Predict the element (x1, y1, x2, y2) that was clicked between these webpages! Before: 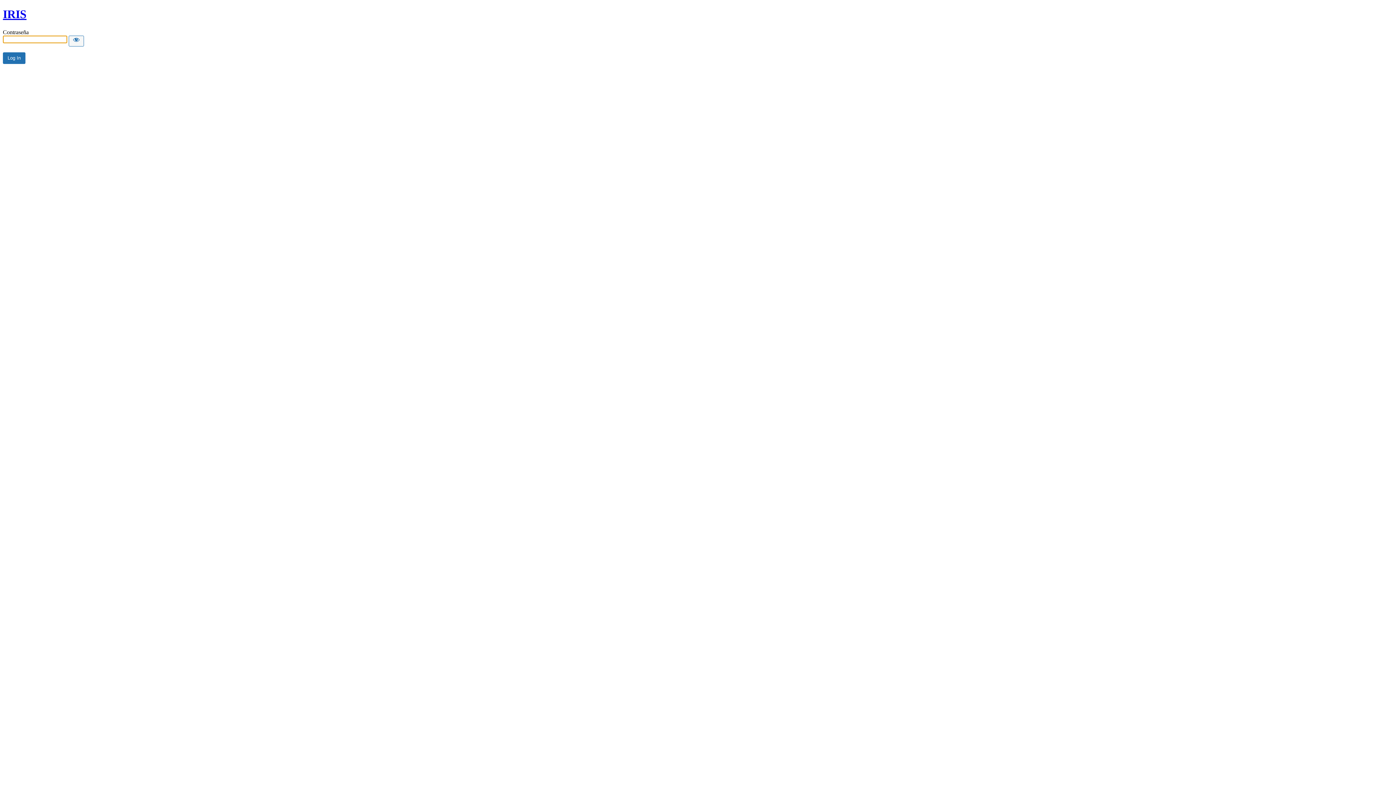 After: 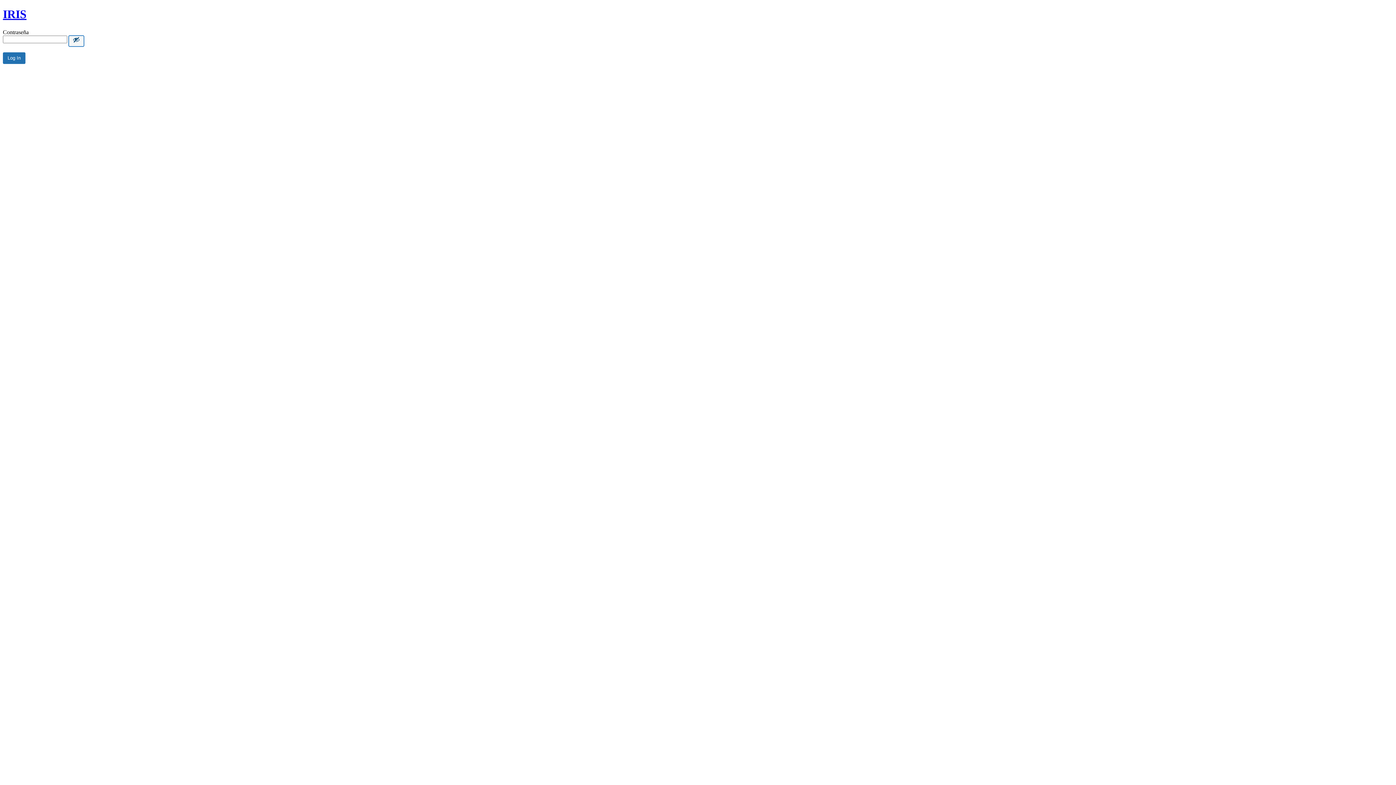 Action: label: Show password bbox: (68, 35, 84, 46)